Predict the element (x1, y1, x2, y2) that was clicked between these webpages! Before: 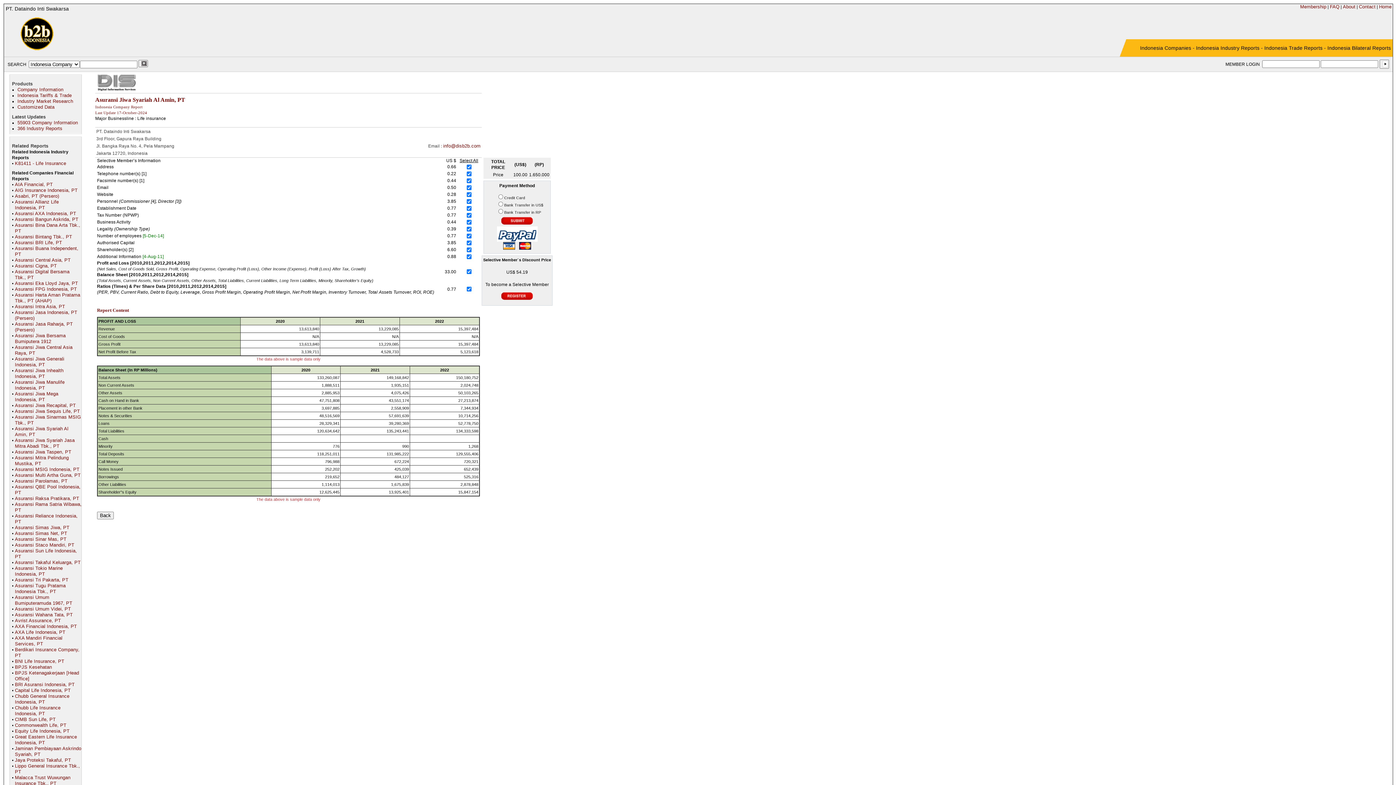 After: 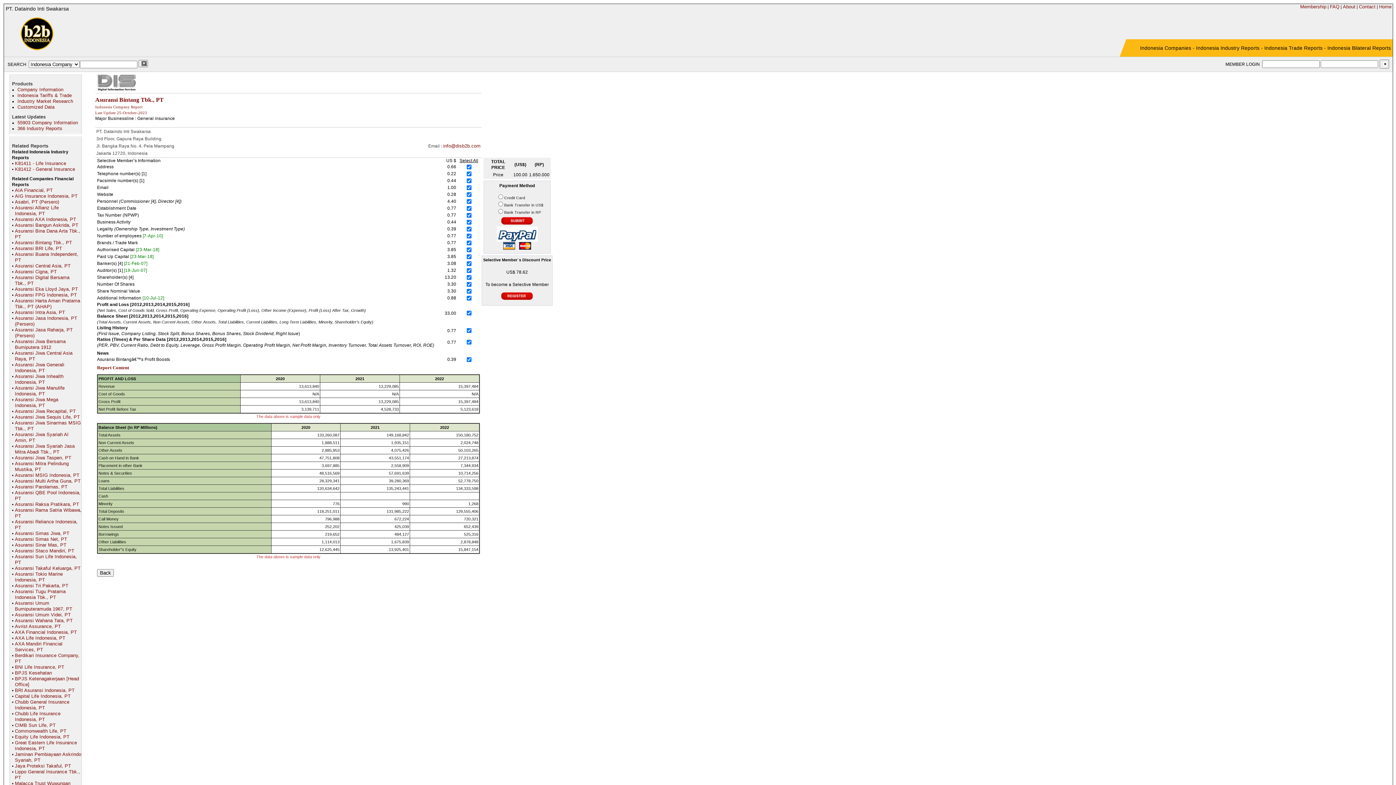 Action: label: Asuransi Bintang Tbk., PT bbox: (14, 234, 72, 239)